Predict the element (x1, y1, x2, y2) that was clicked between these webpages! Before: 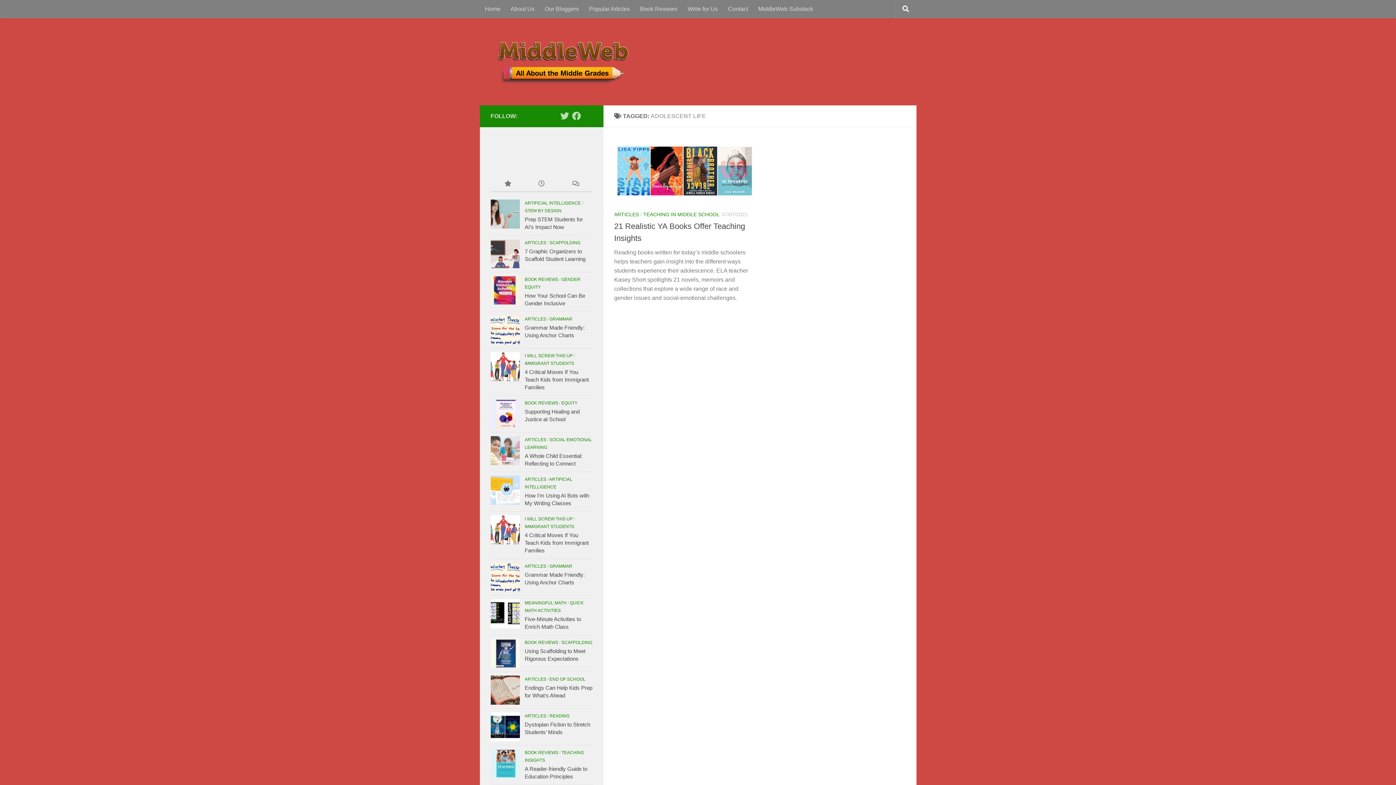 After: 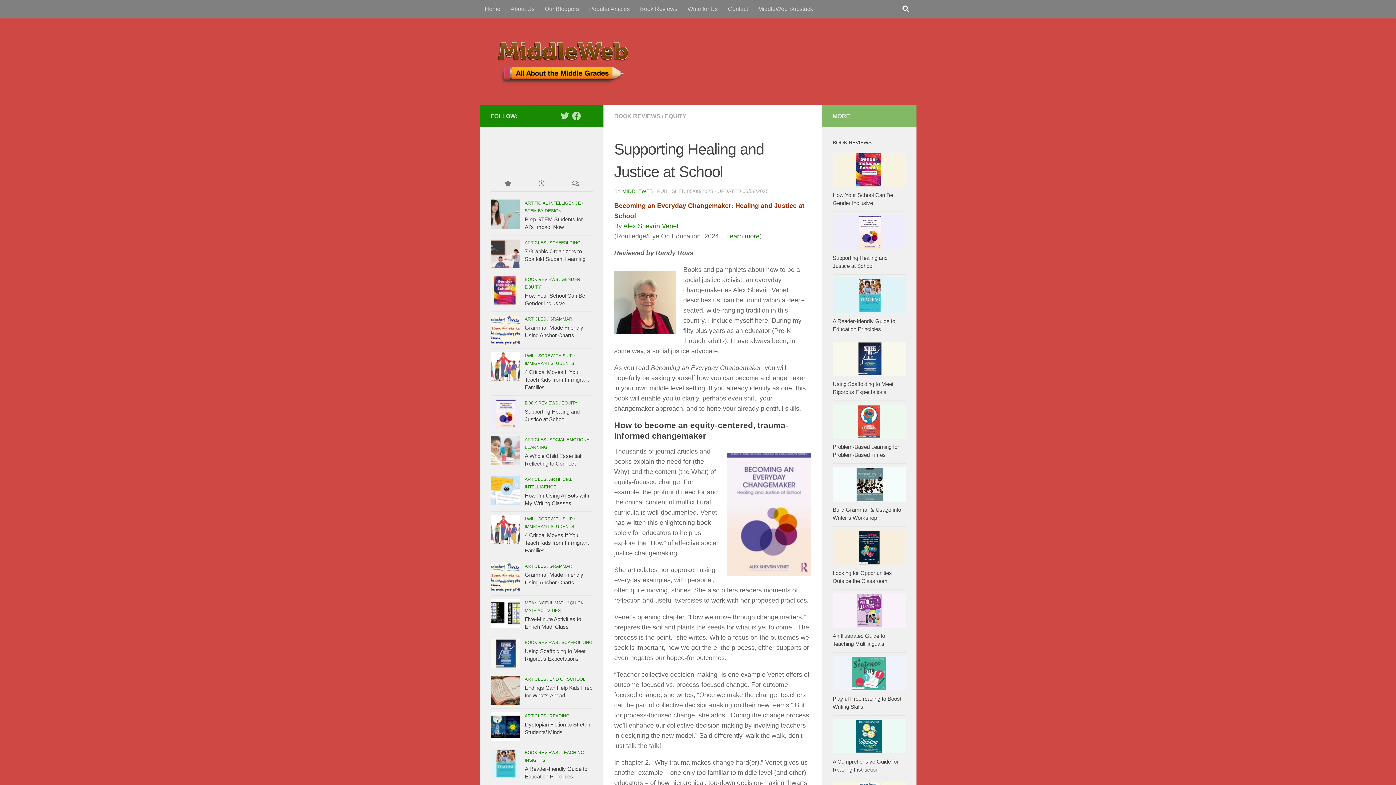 Action: bbox: (490, 399, 519, 428)